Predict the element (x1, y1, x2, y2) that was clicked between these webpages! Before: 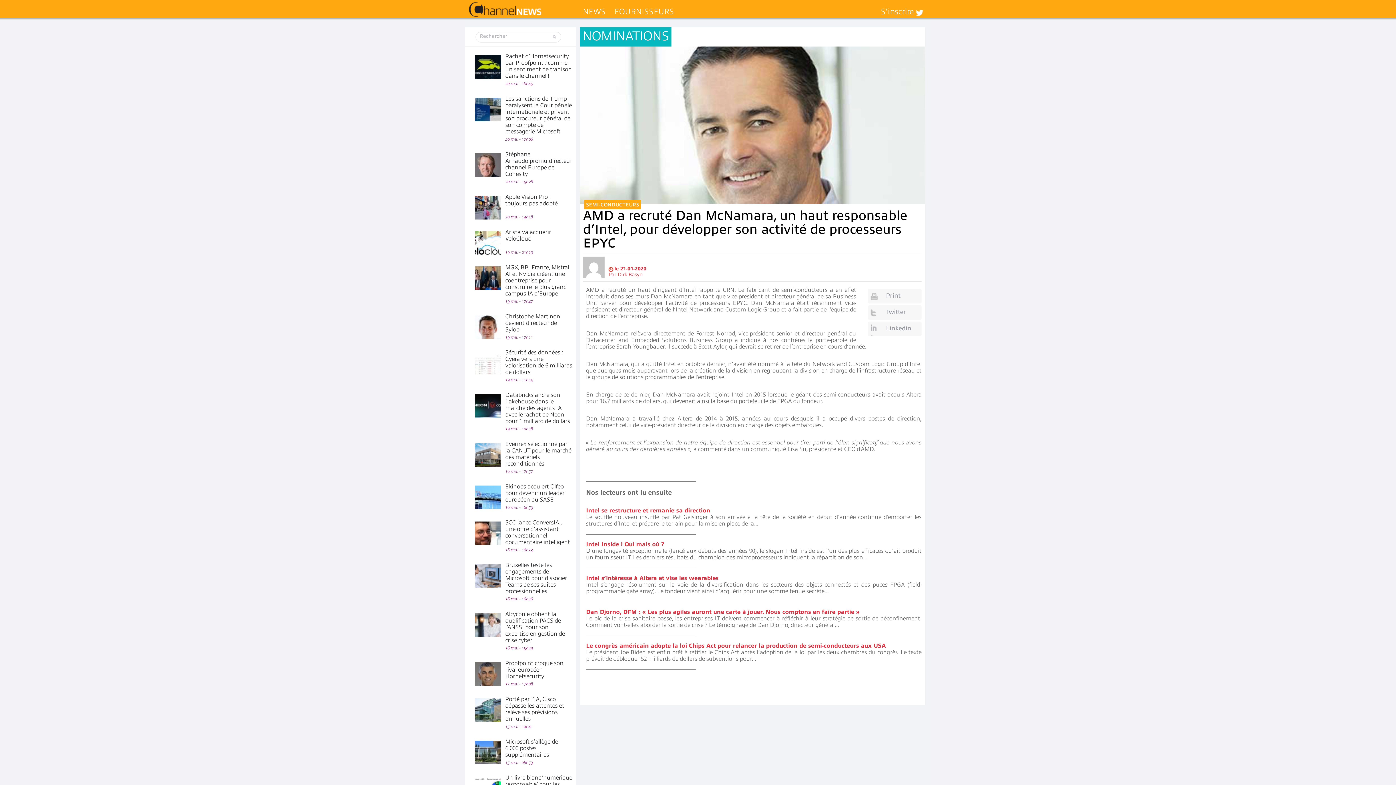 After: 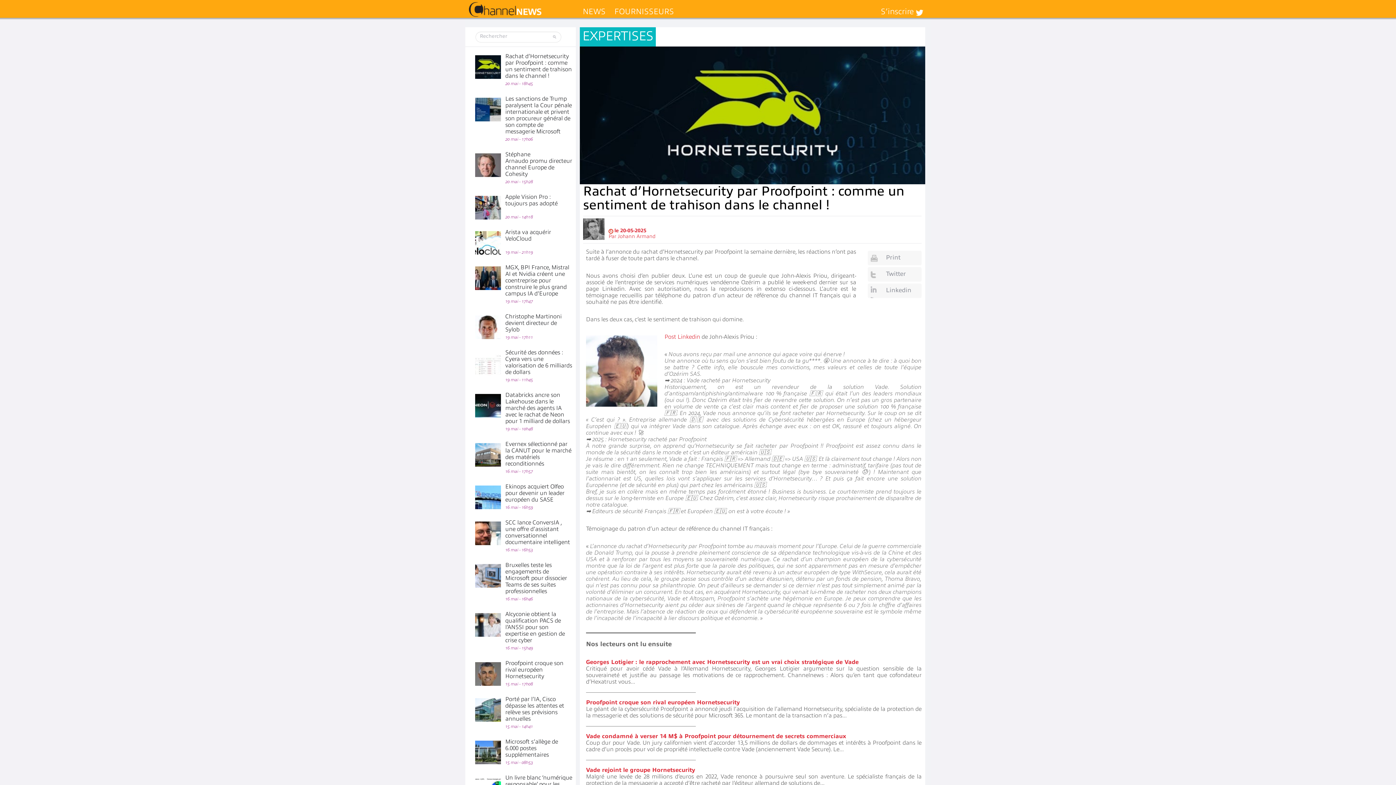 Action: bbox: (505, 53, 572, 79) label: Rachat d’Hornetsecurity par Proofpoint : comme un sentiment de trahison dans le channel !